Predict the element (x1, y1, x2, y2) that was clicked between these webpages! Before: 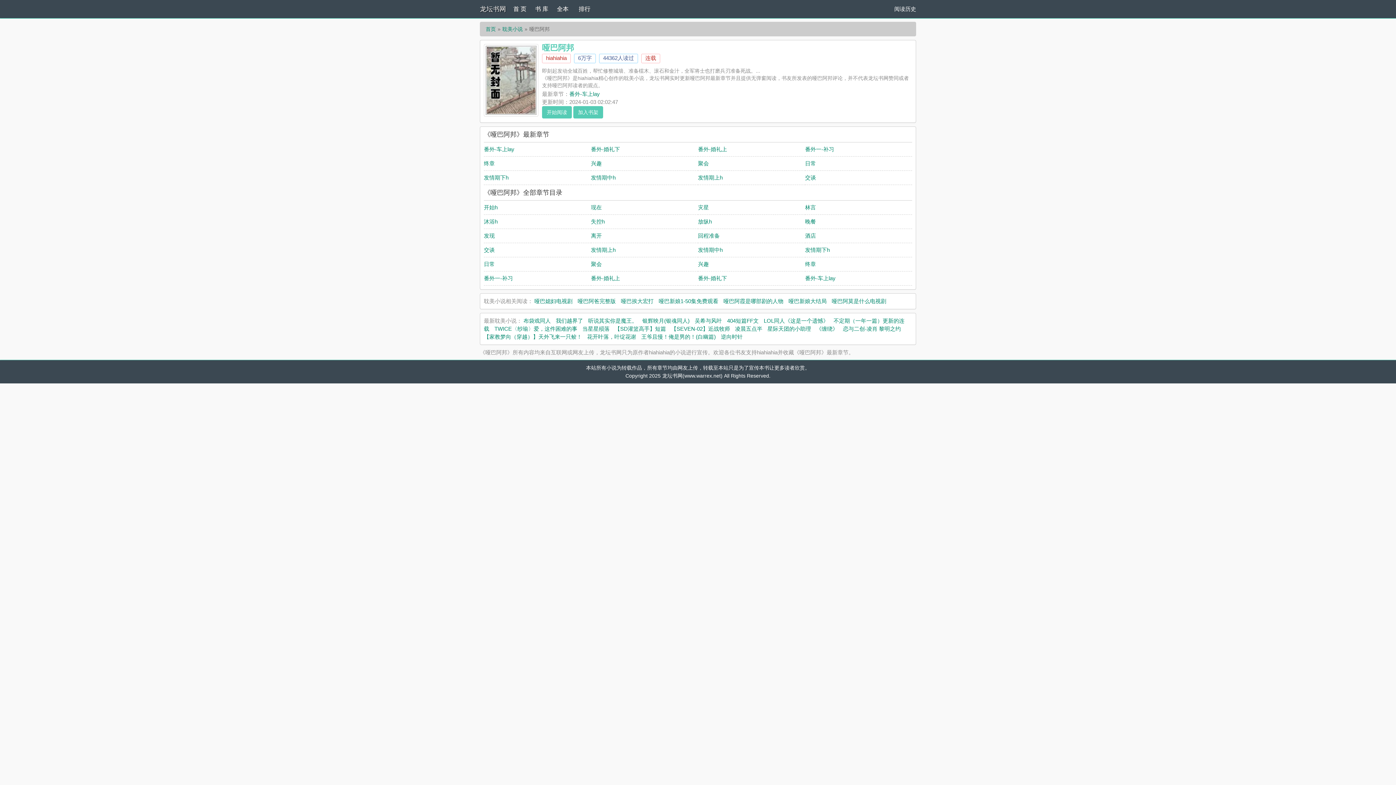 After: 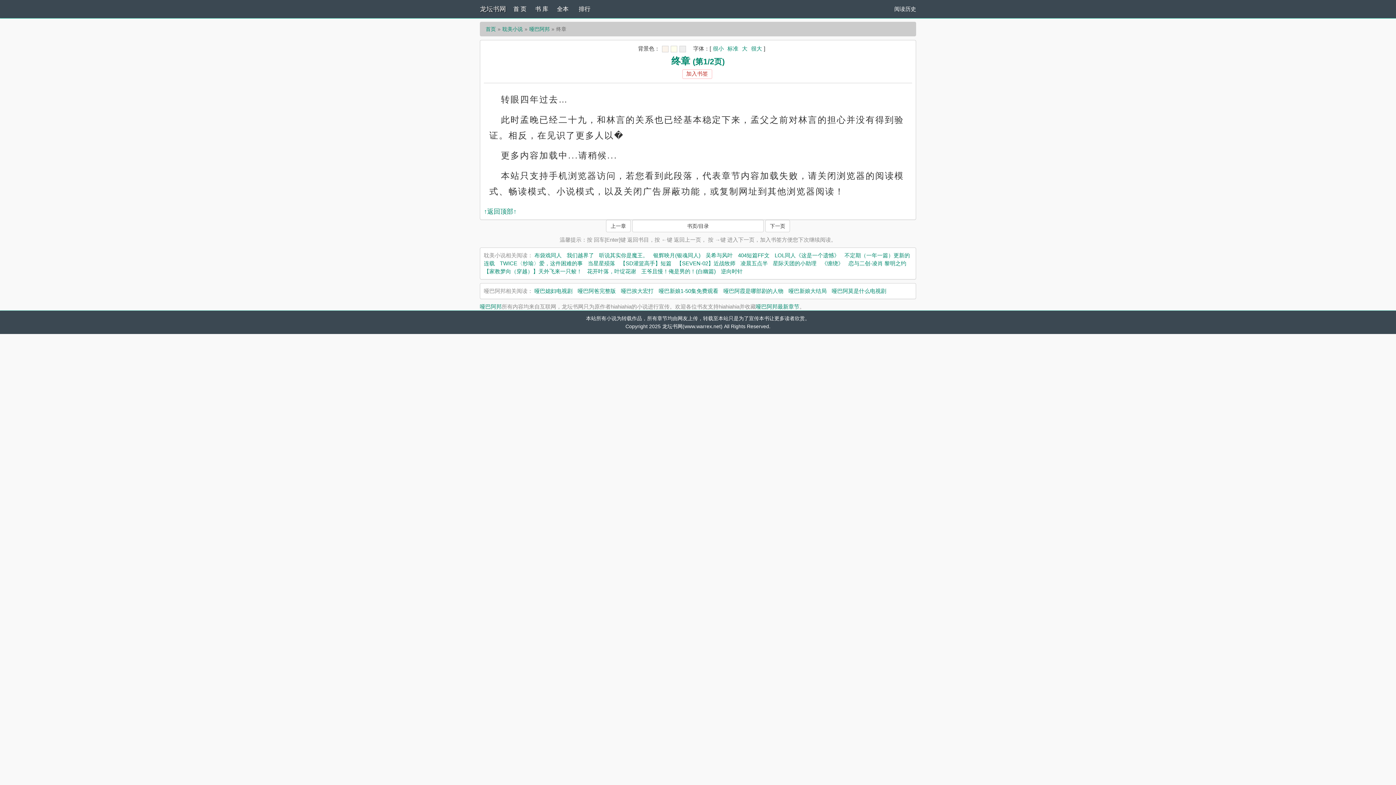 Action: bbox: (805, 261, 816, 267) label: 终章